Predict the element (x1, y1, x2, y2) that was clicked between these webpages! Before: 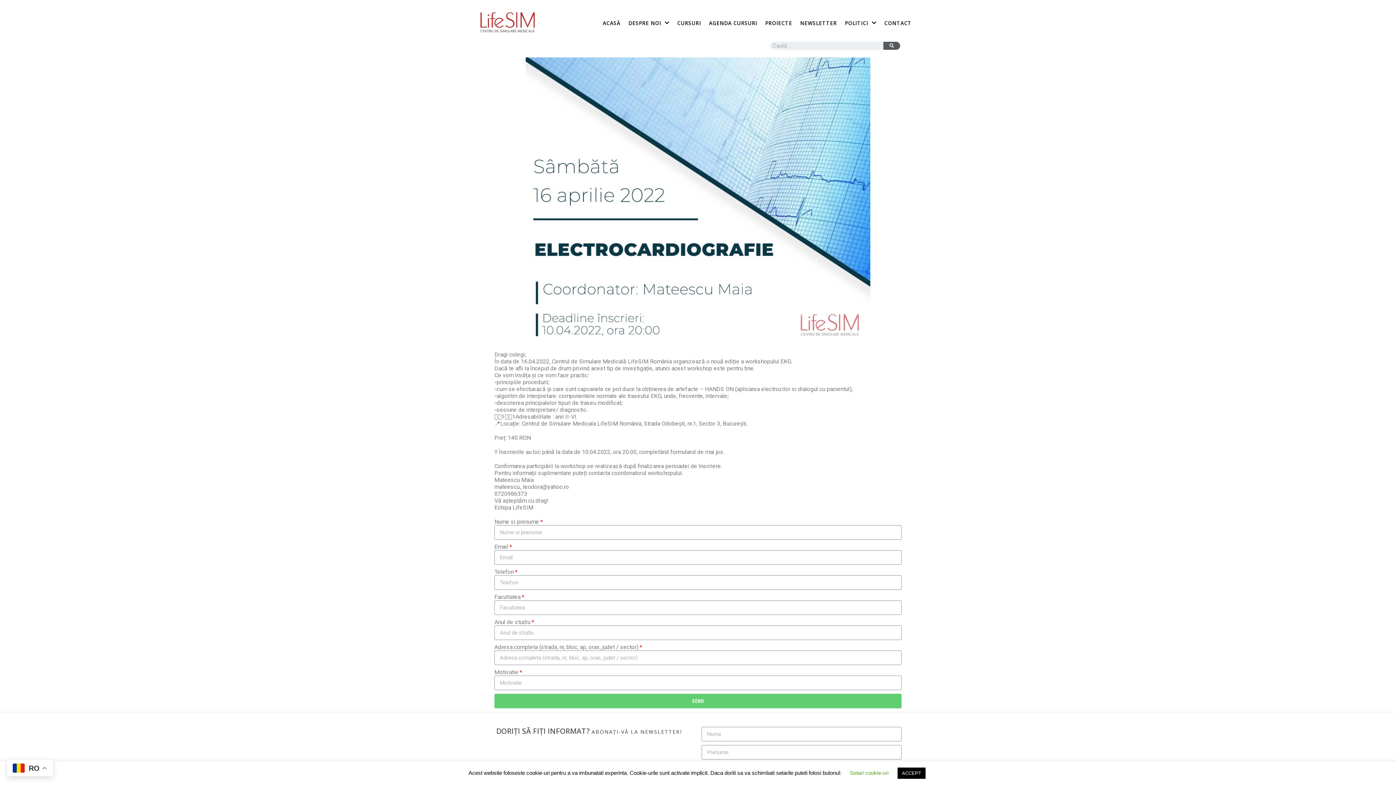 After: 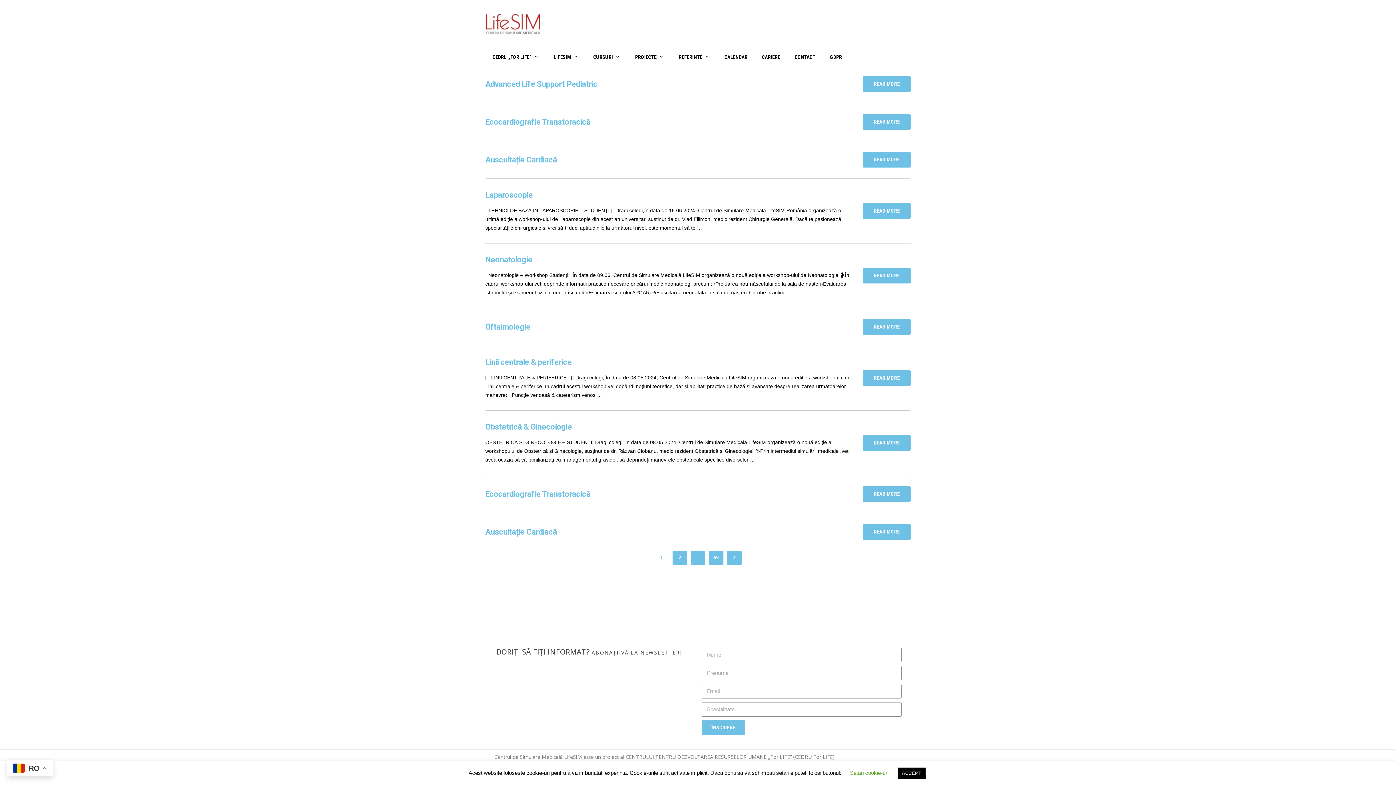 Action: bbox: (883, 41, 900, 49) label: Caută